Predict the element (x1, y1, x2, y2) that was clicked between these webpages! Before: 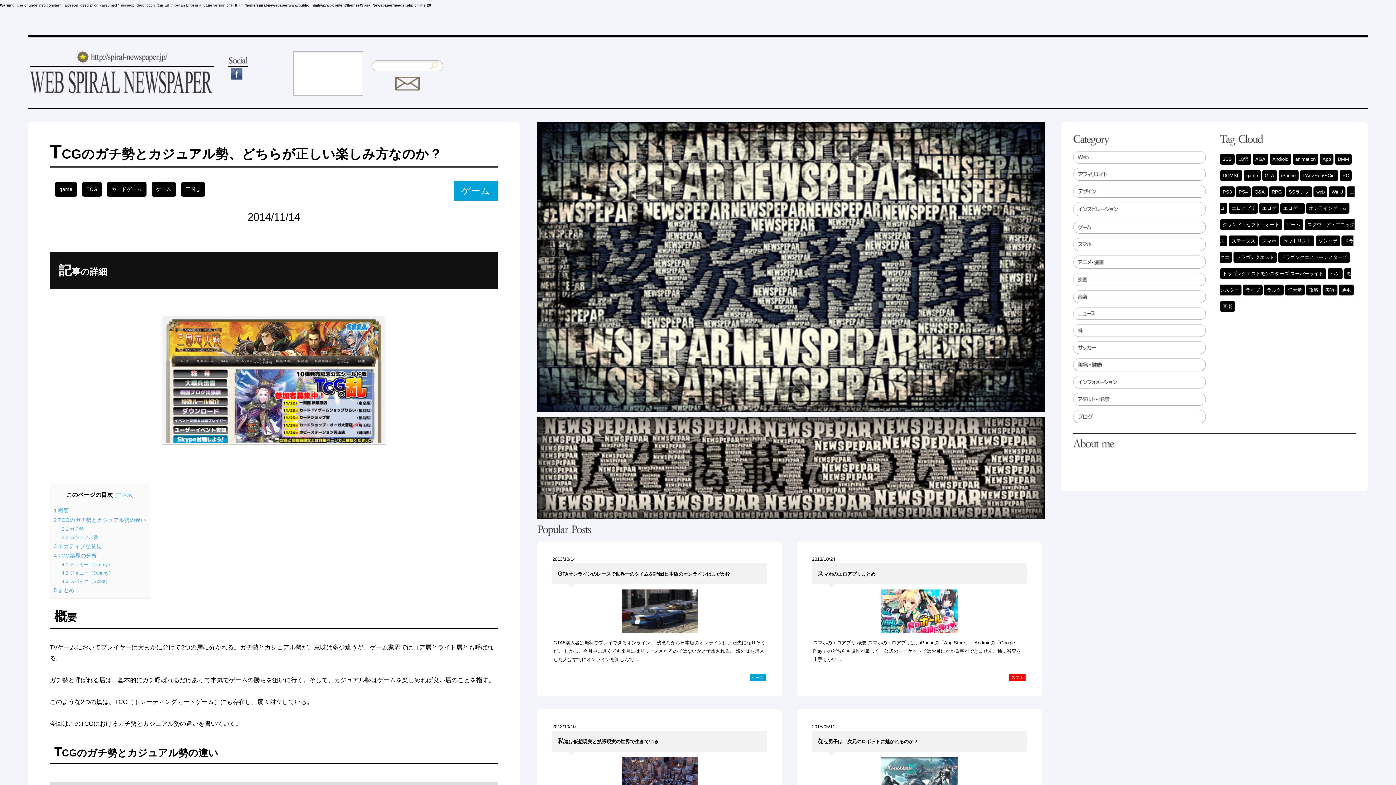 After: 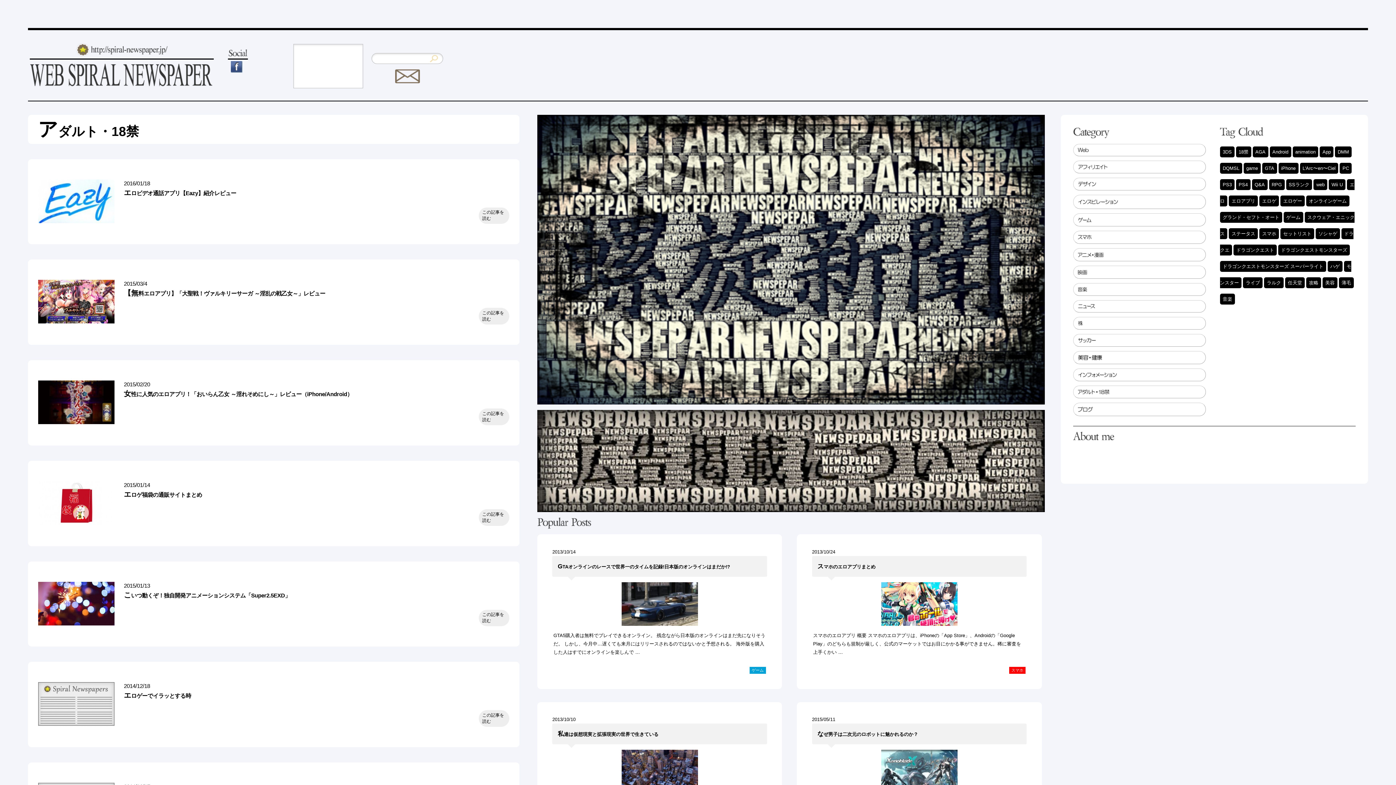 Action: bbox: (1073, 393, 1205, 405)